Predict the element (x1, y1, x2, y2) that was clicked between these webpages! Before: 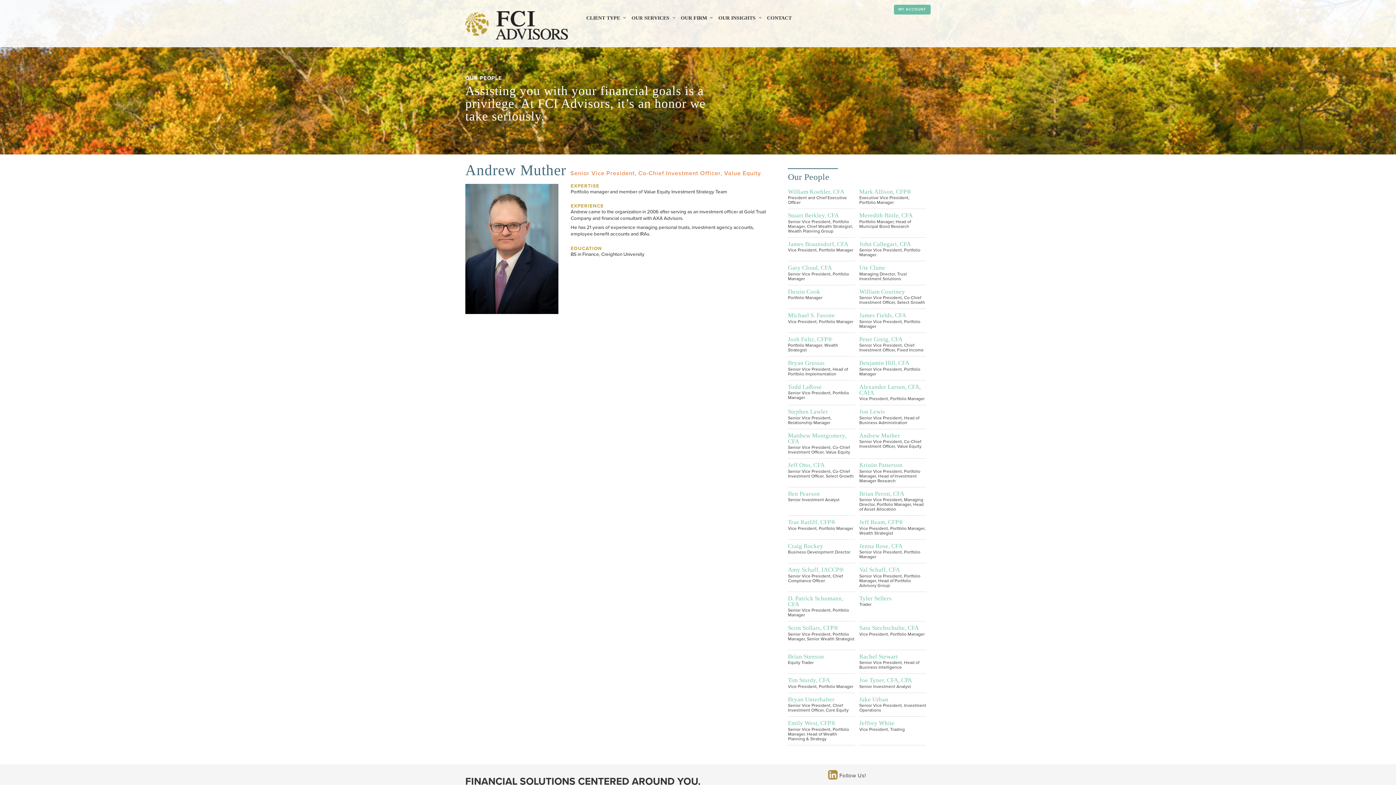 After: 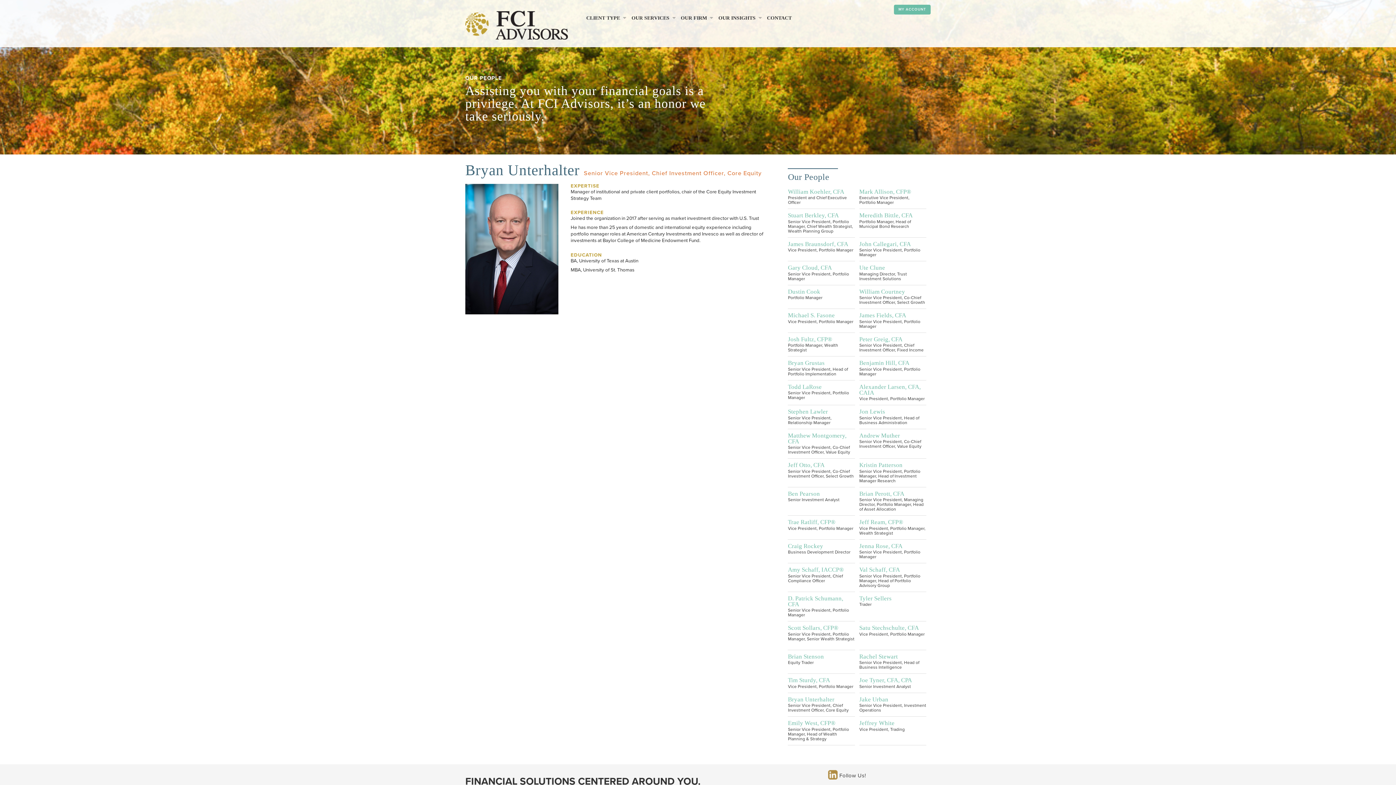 Action: bbox: (788, 696, 855, 713) label: Bryan Unterhalter

Senior Vice President, Chief Investment Officer, Core Equity